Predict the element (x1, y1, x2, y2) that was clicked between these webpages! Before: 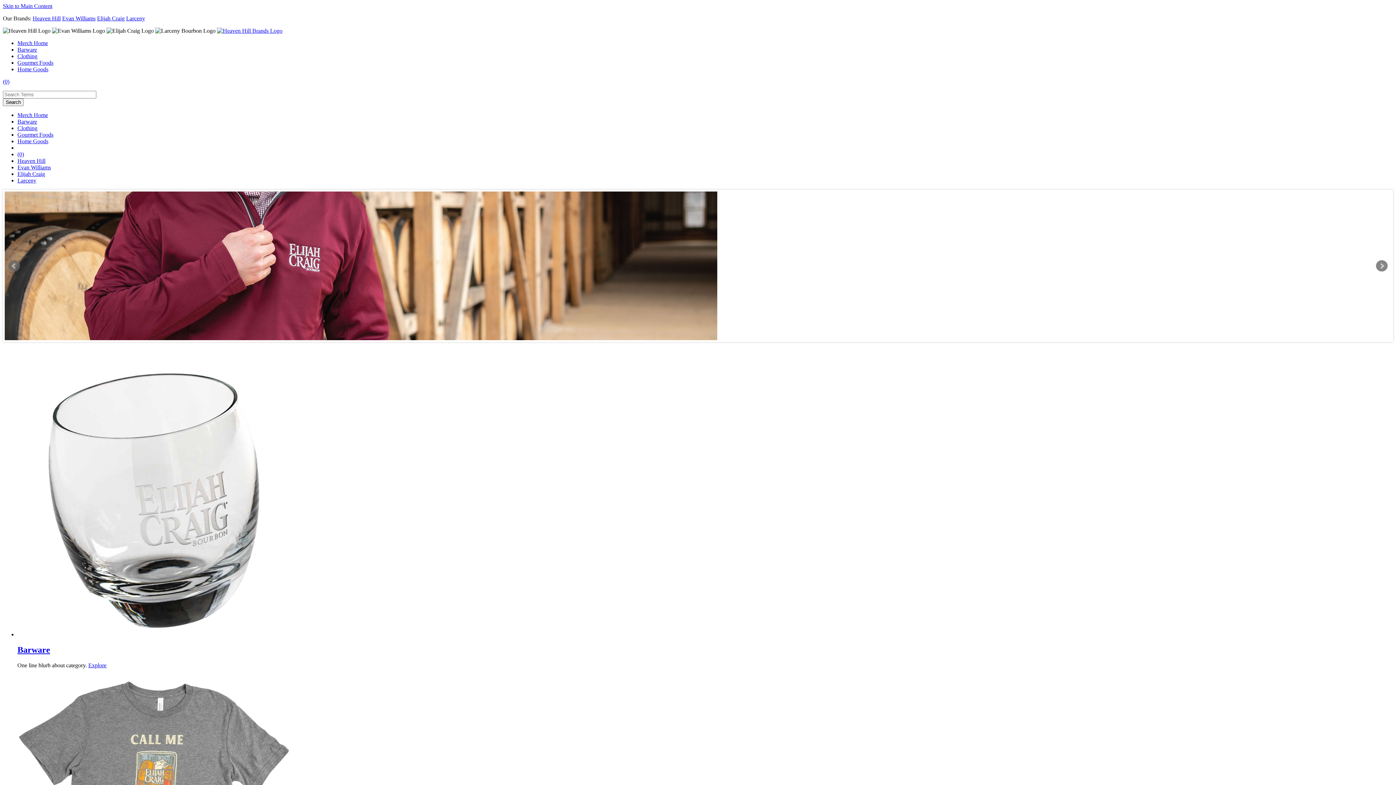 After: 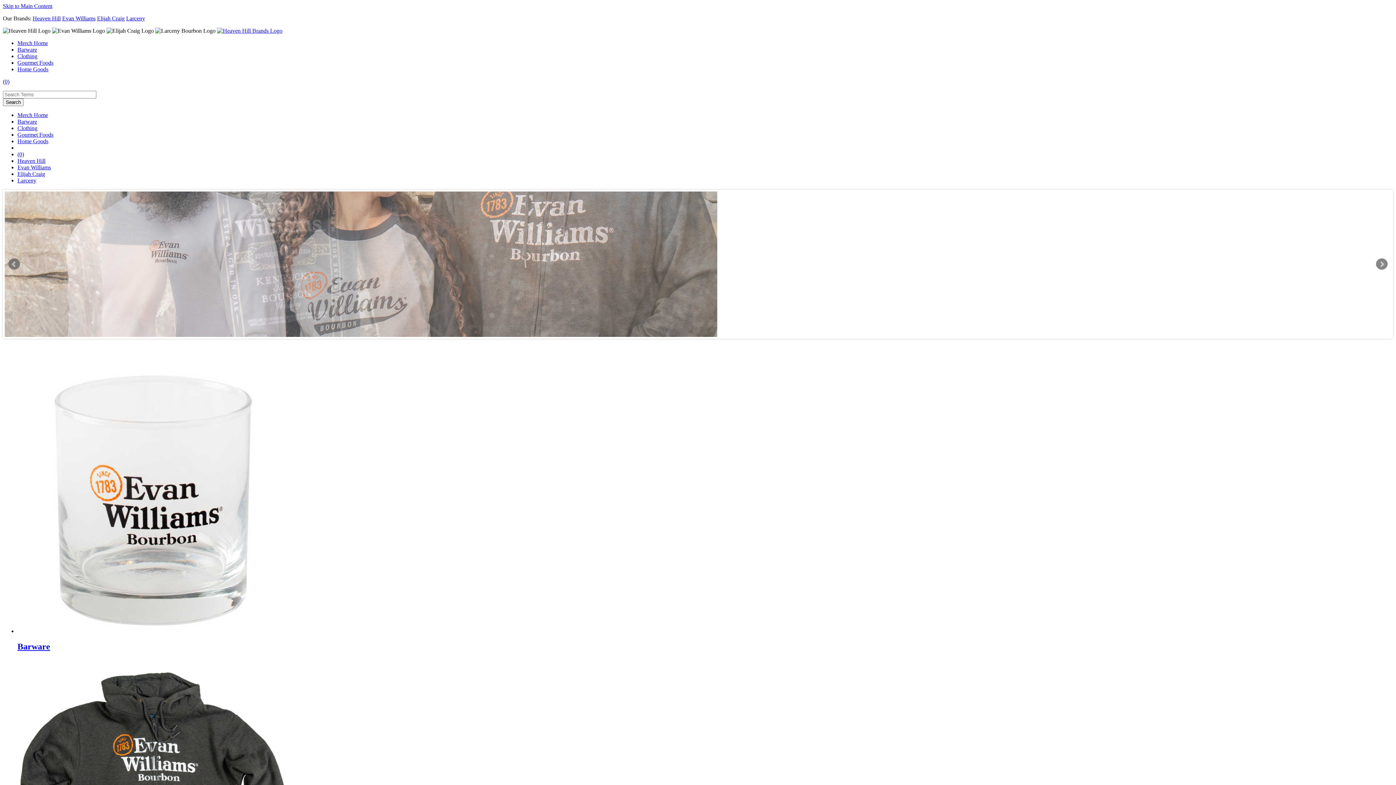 Action: bbox: (17, 164, 50, 170) label: Evan Williams